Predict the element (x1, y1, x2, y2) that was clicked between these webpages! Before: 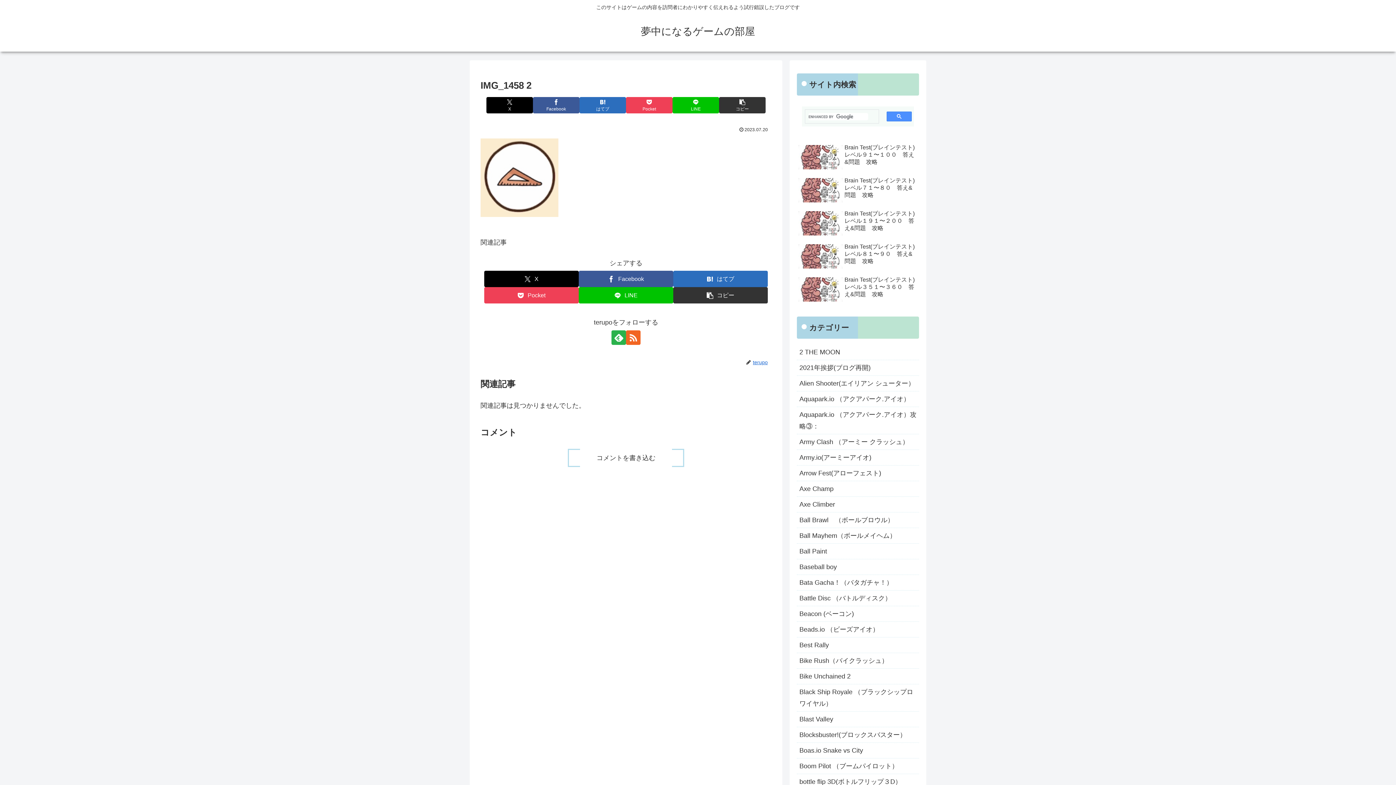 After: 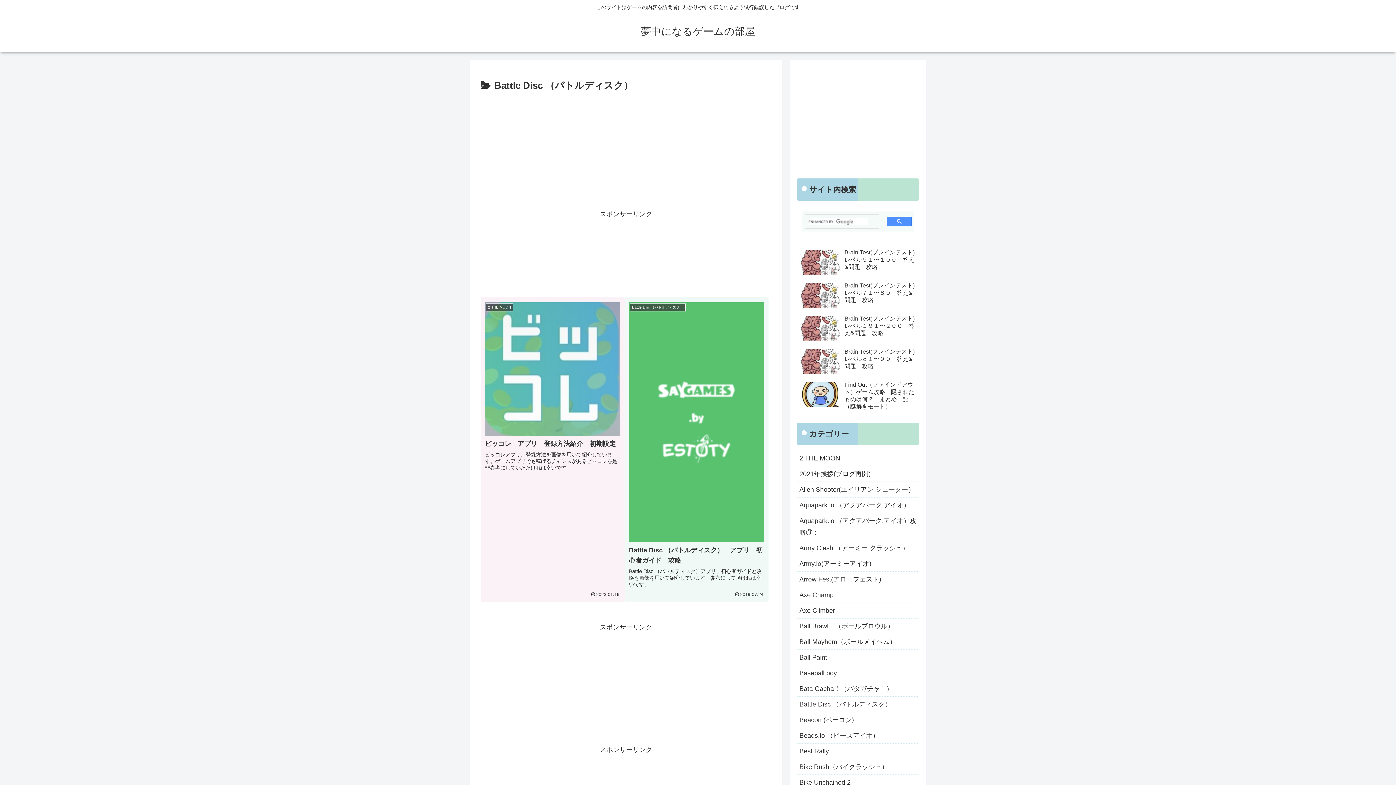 Action: bbox: (797, 590, 919, 606) label: Battle Disc （バトルディスク）